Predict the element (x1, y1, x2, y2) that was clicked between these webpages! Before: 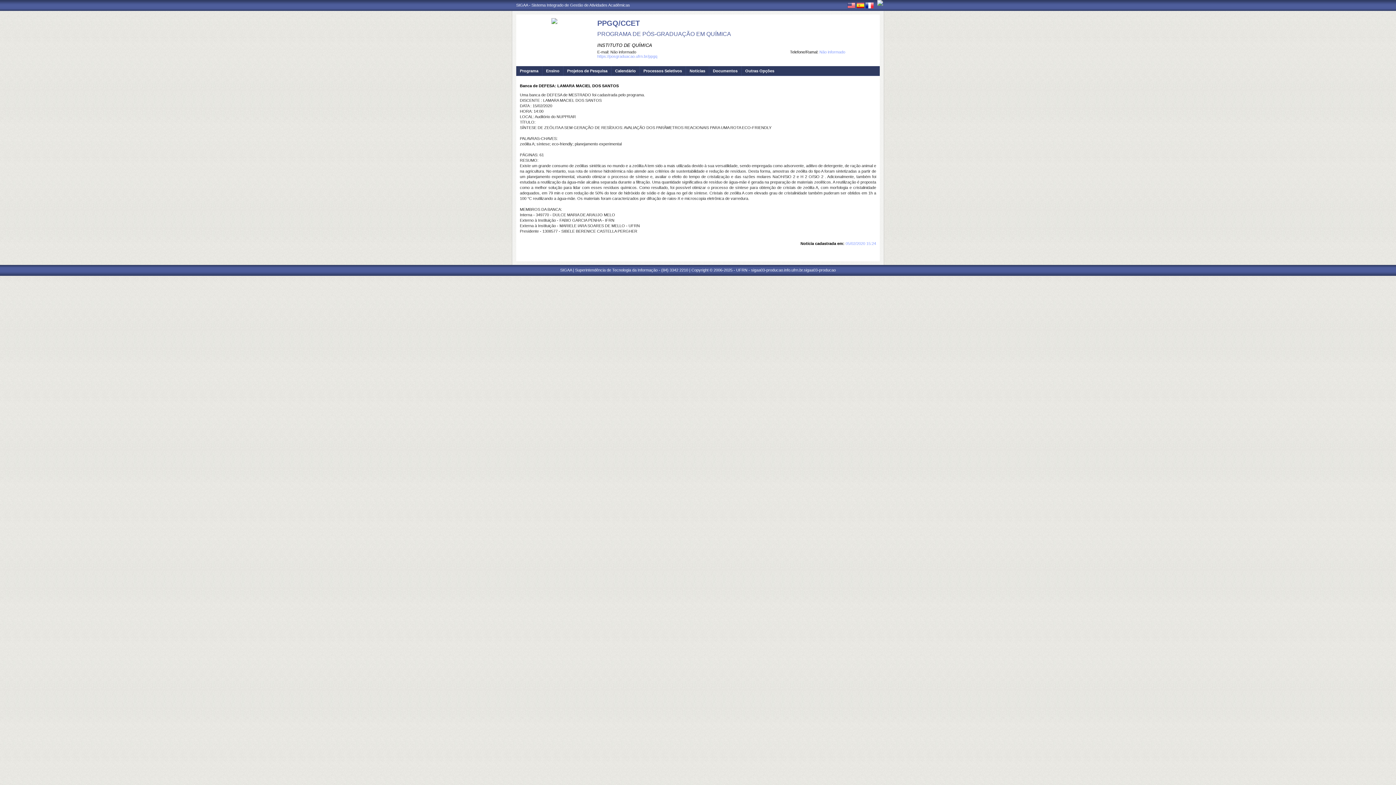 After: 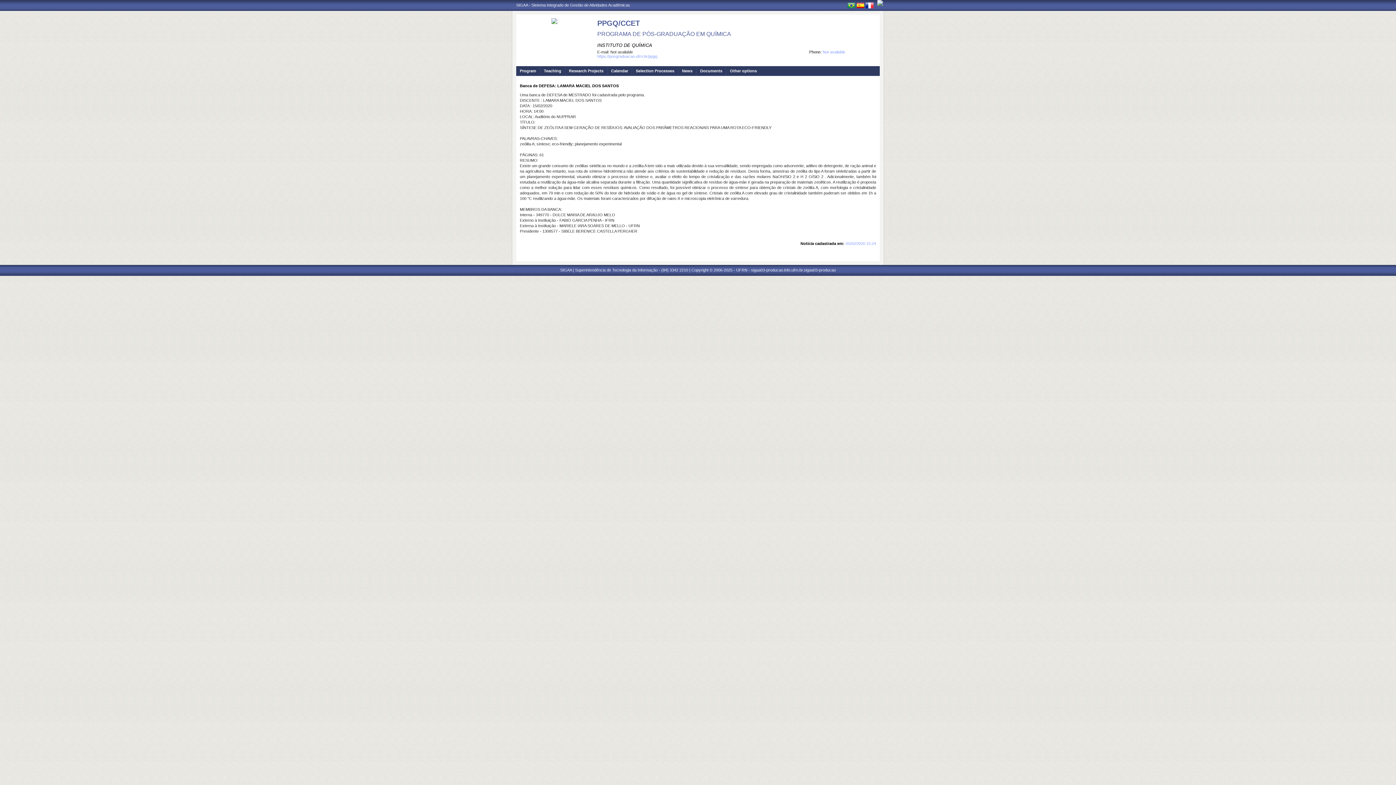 Action: bbox: (847, 4, 855, 9)